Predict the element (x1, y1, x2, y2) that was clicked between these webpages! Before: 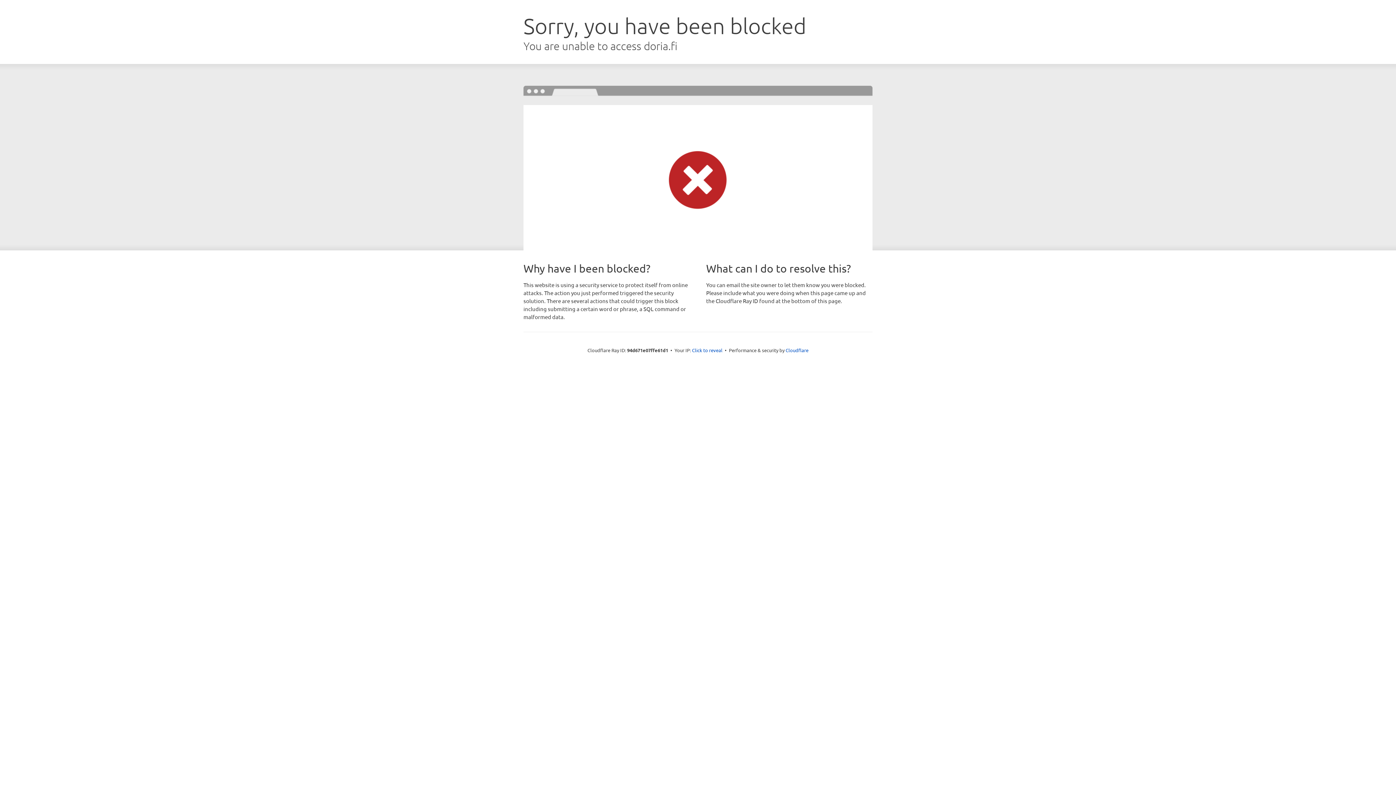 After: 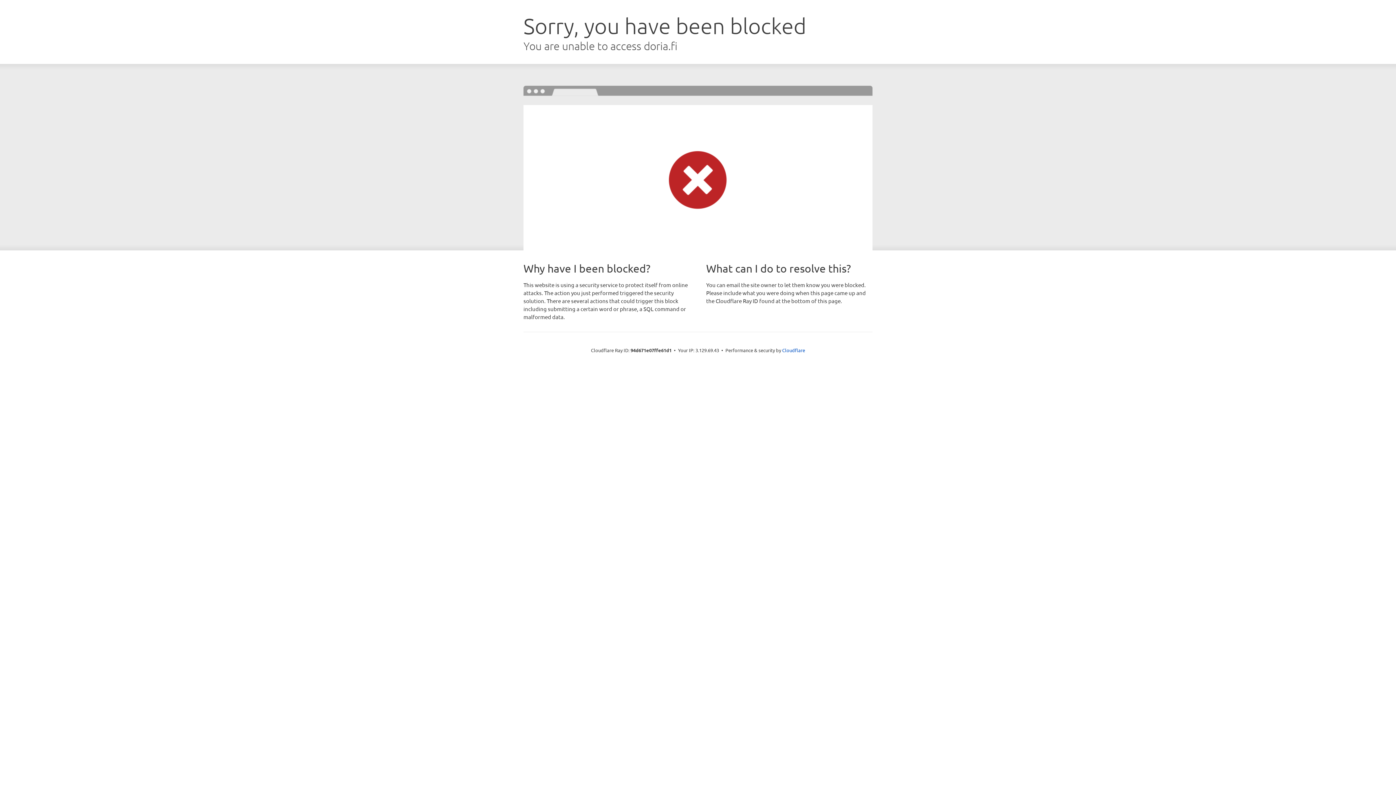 Action: label: Click to reveal bbox: (692, 346, 722, 353)